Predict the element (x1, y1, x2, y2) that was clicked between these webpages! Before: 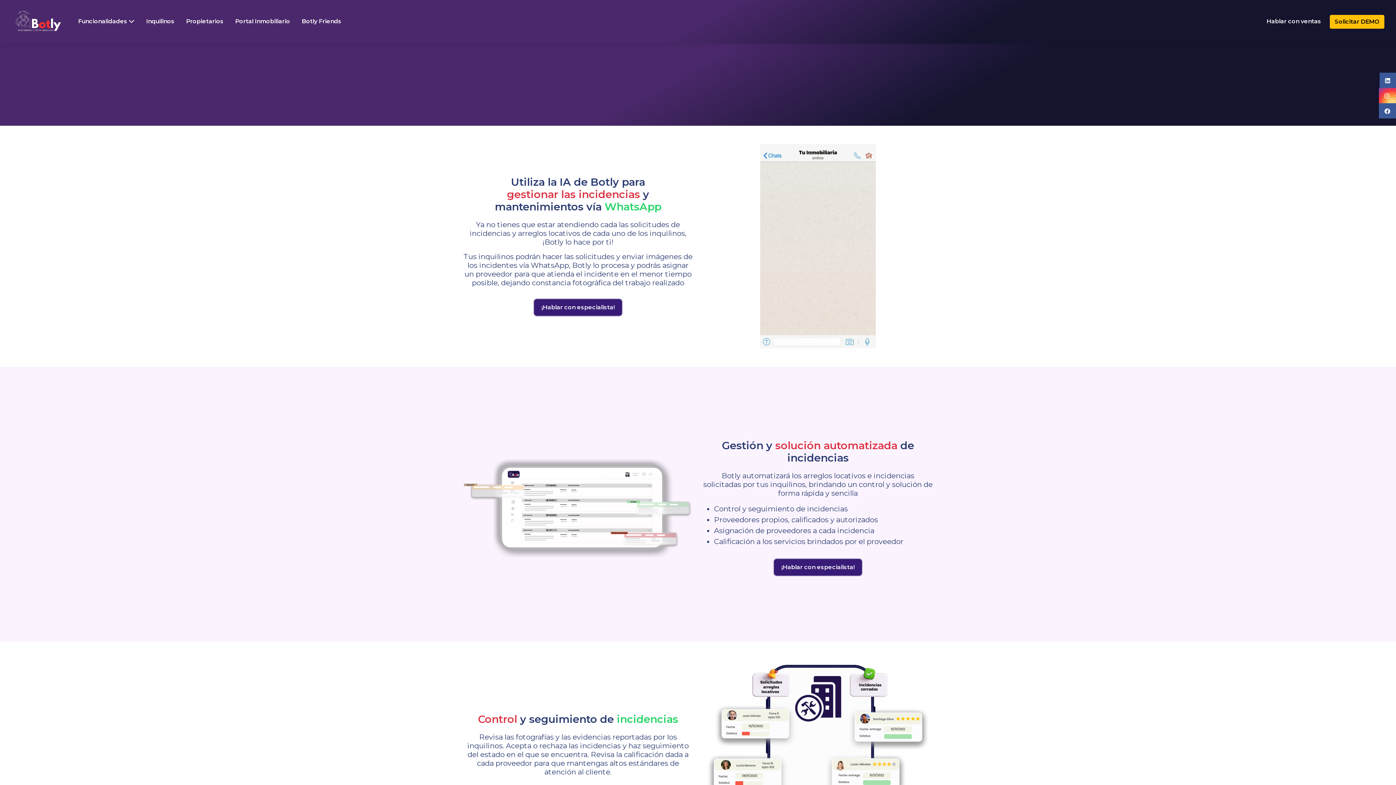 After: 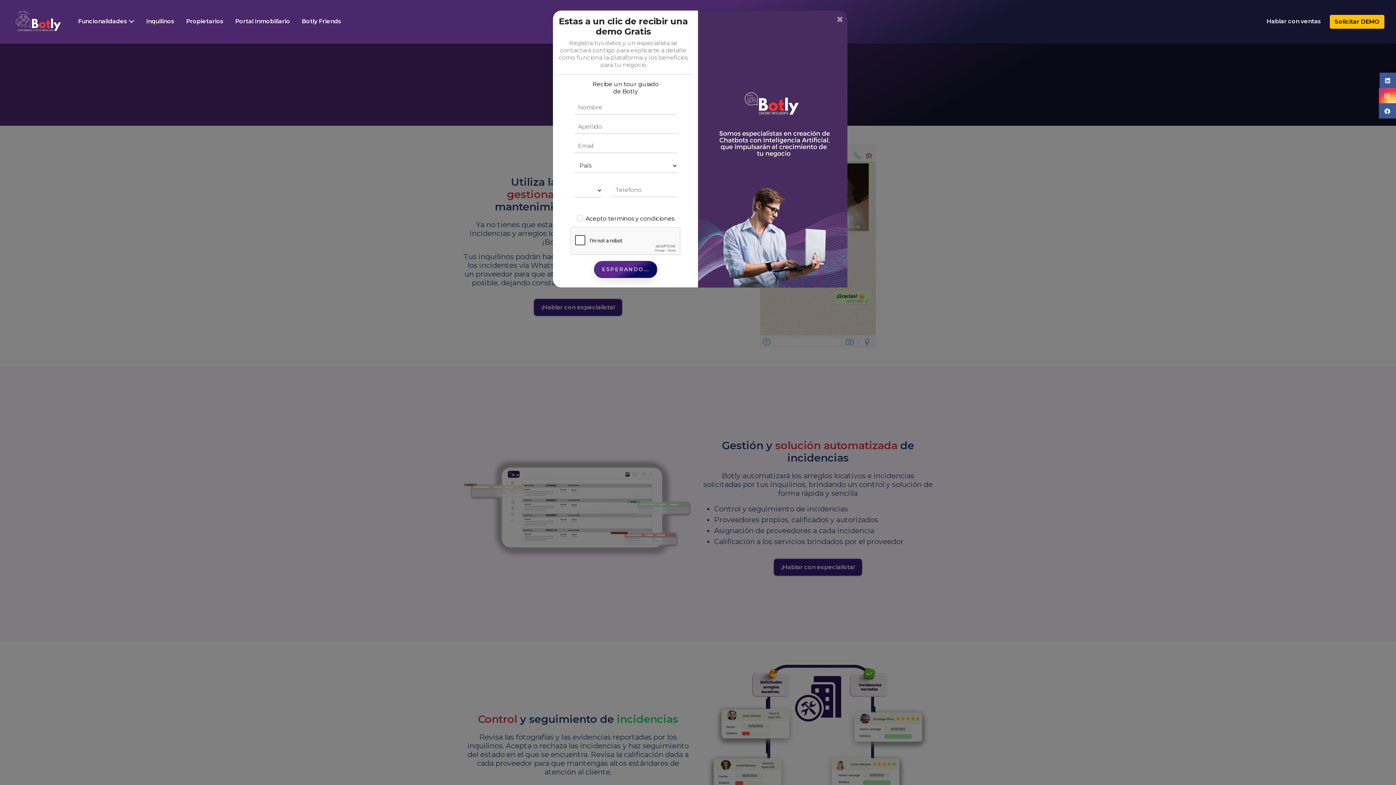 Action: label: Solicitar DEMO bbox: (1330, 14, 1384, 28)